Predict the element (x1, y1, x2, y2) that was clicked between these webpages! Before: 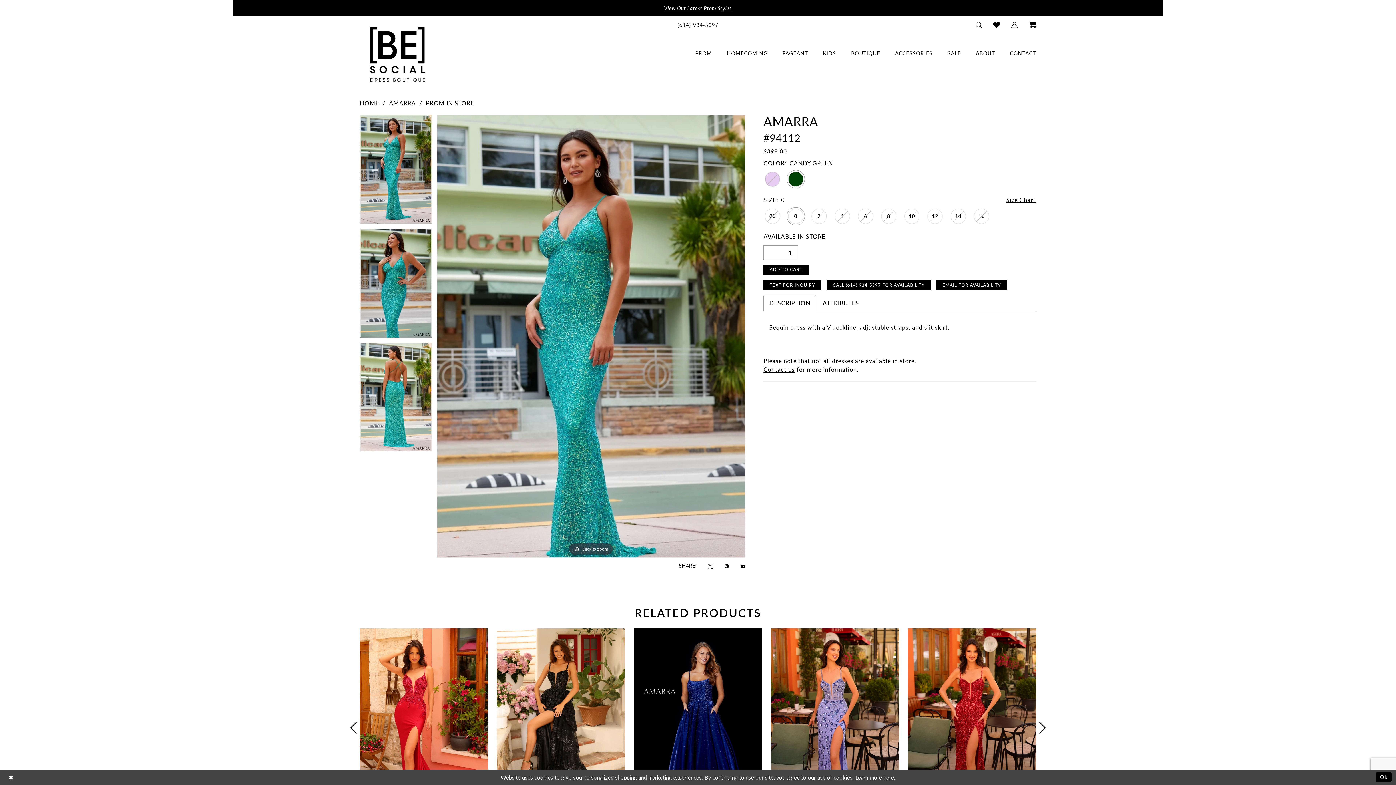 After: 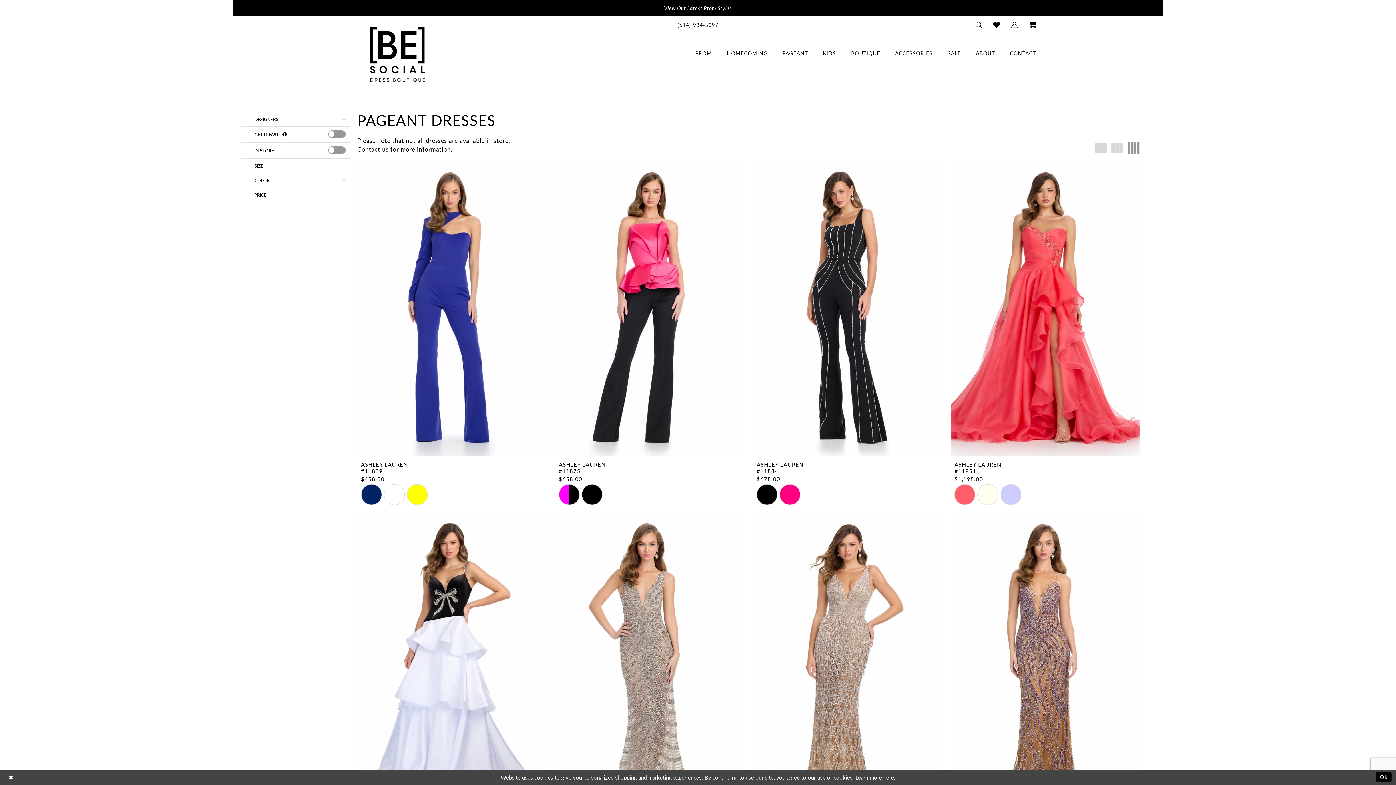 Action: bbox: (775, 50, 815, 56) label: PAGEANT